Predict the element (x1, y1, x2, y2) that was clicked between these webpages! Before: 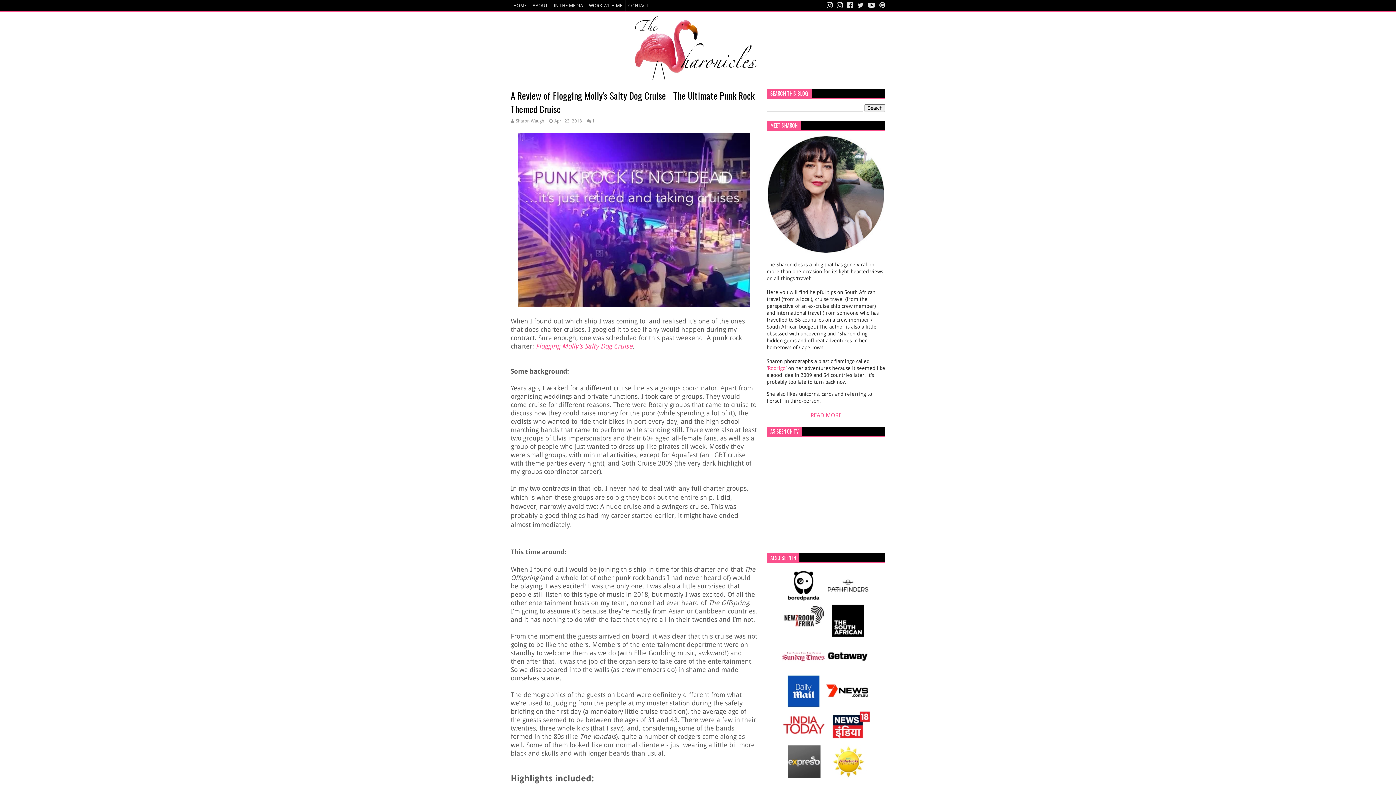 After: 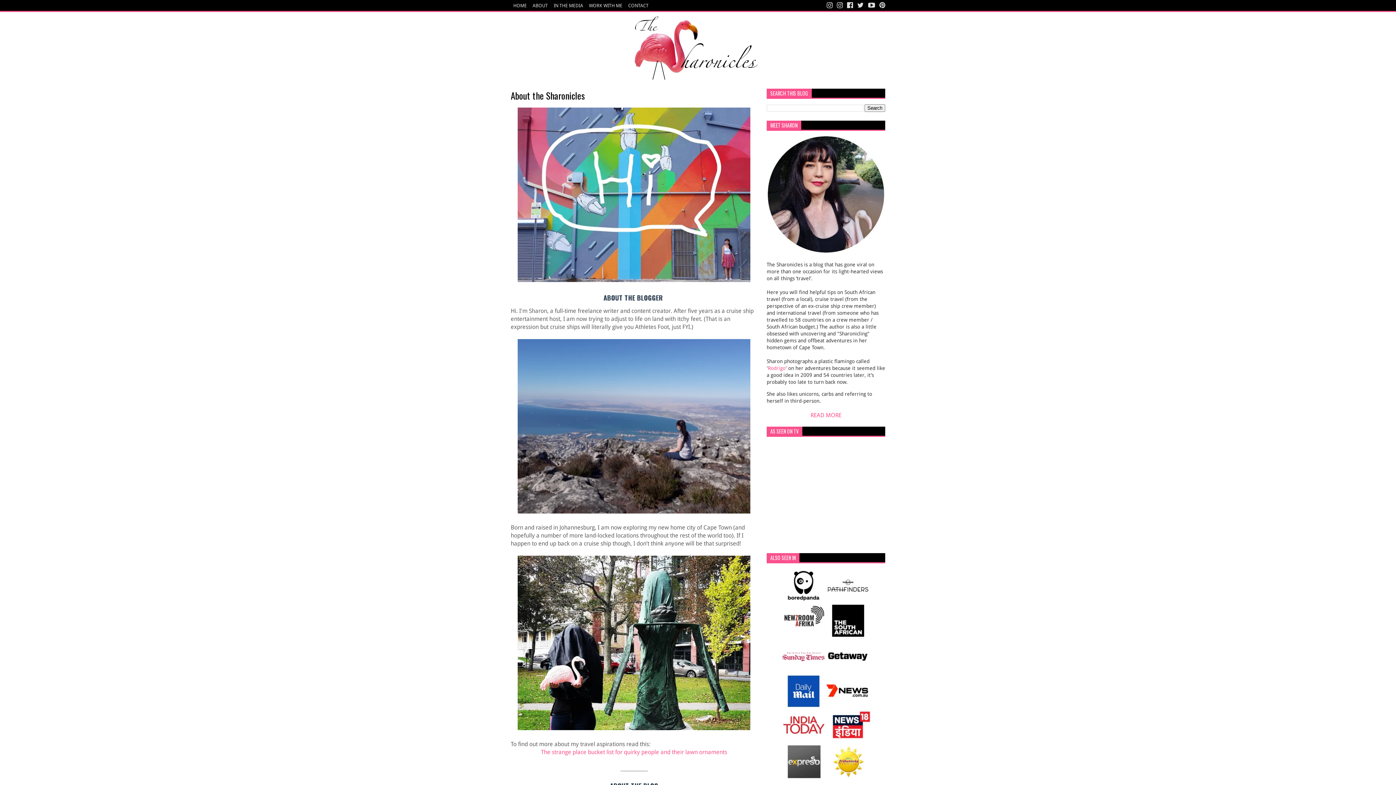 Action: bbox: (810, 411, 841, 418) label: READ MORE